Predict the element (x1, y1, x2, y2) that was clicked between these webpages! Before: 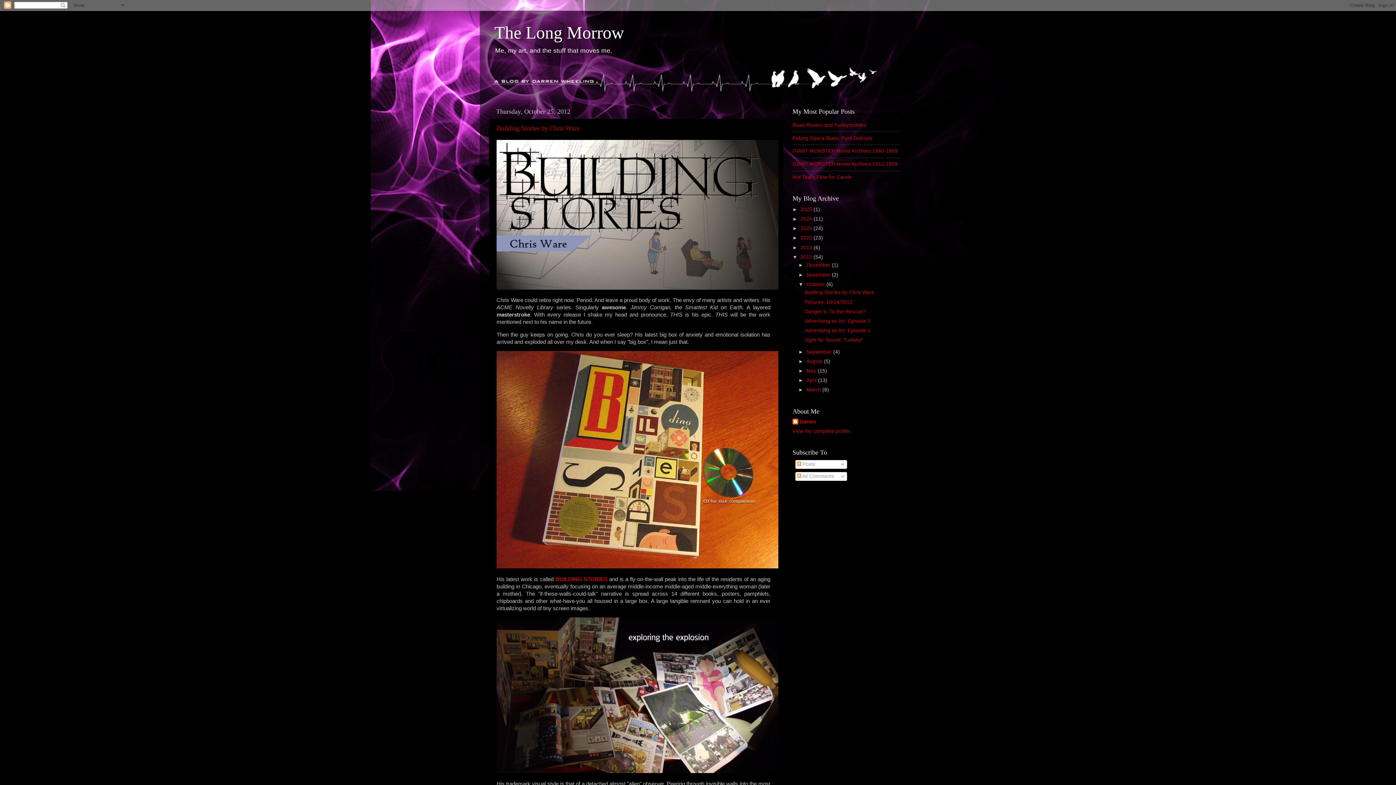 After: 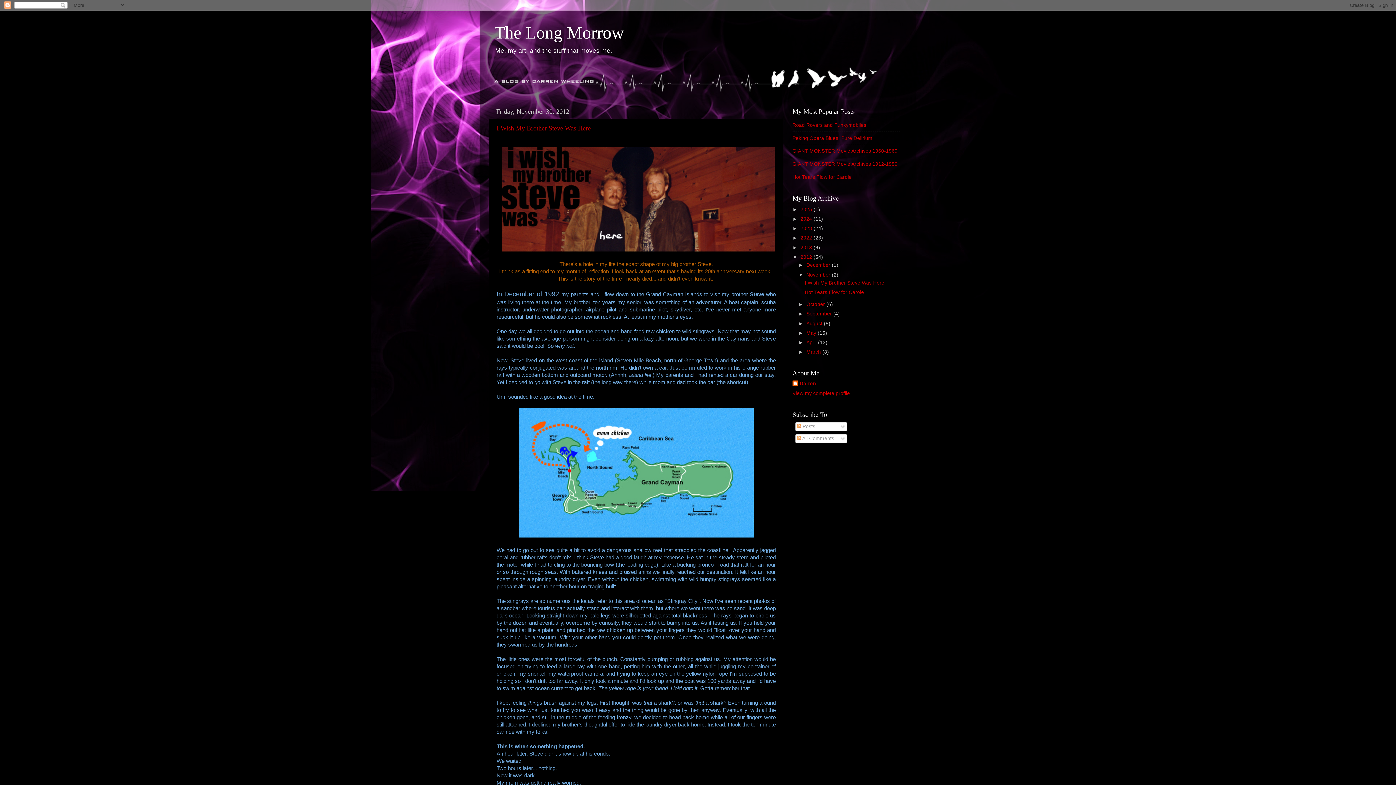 Action: label: November  bbox: (806, 272, 832, 277)